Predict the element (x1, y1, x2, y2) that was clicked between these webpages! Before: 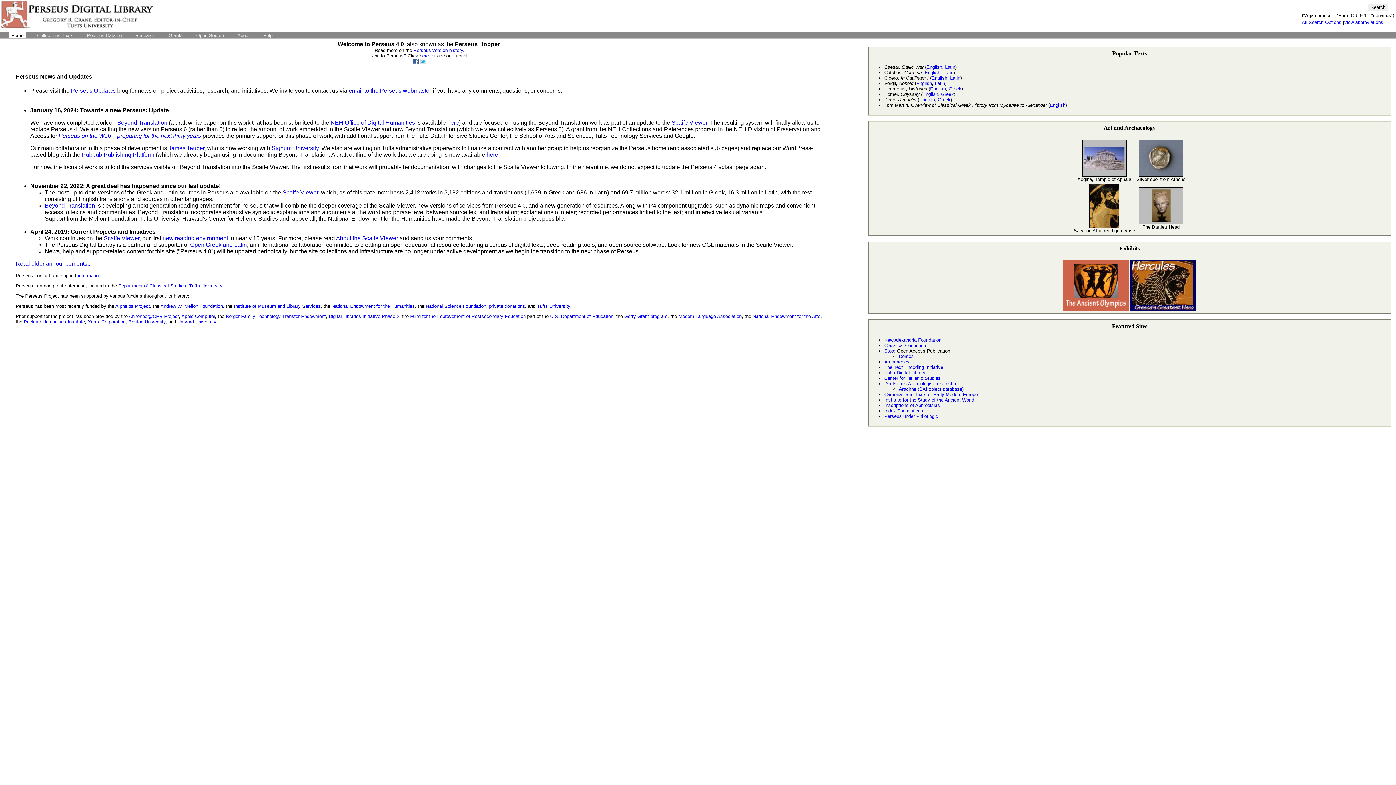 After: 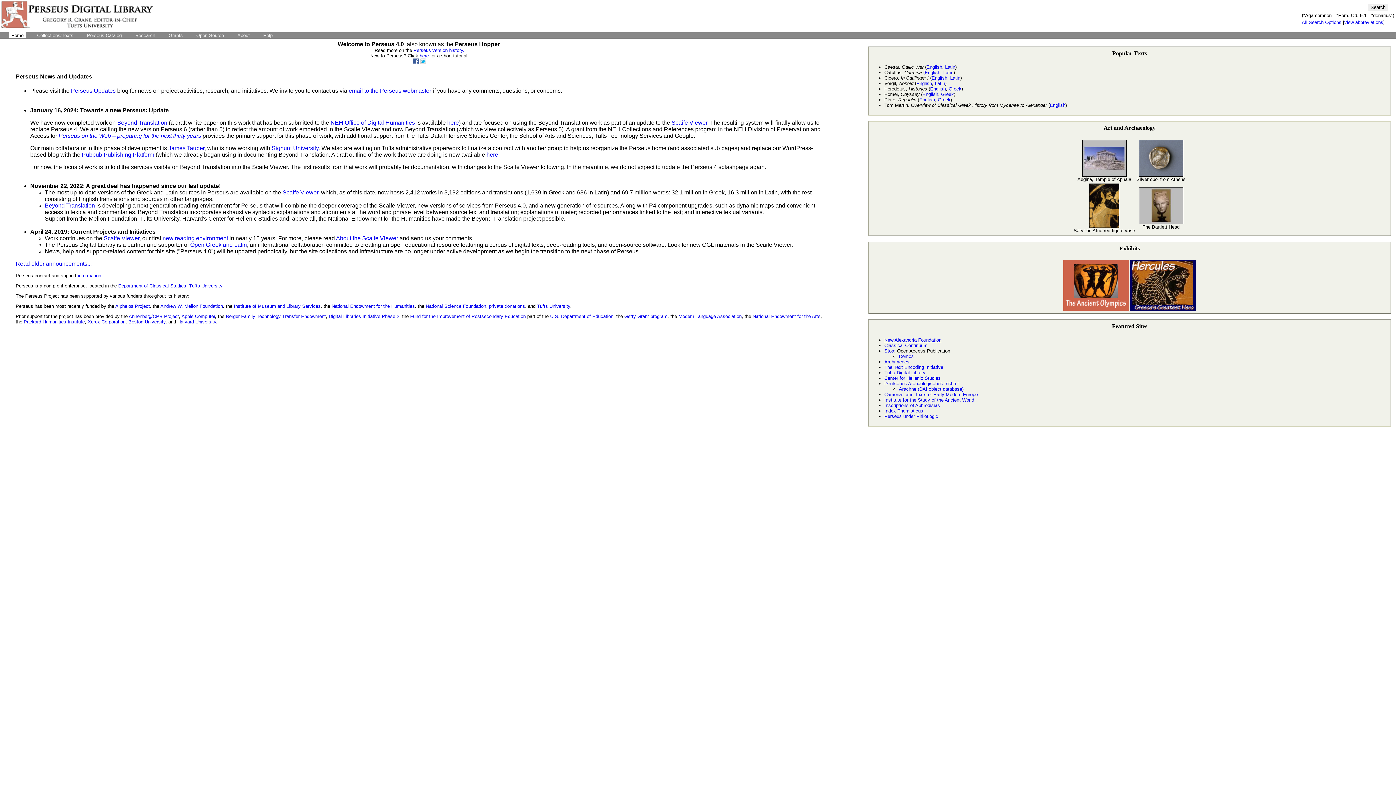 Action: label: New Alexandria Foundation bbox: (884, 337, 941, 342)